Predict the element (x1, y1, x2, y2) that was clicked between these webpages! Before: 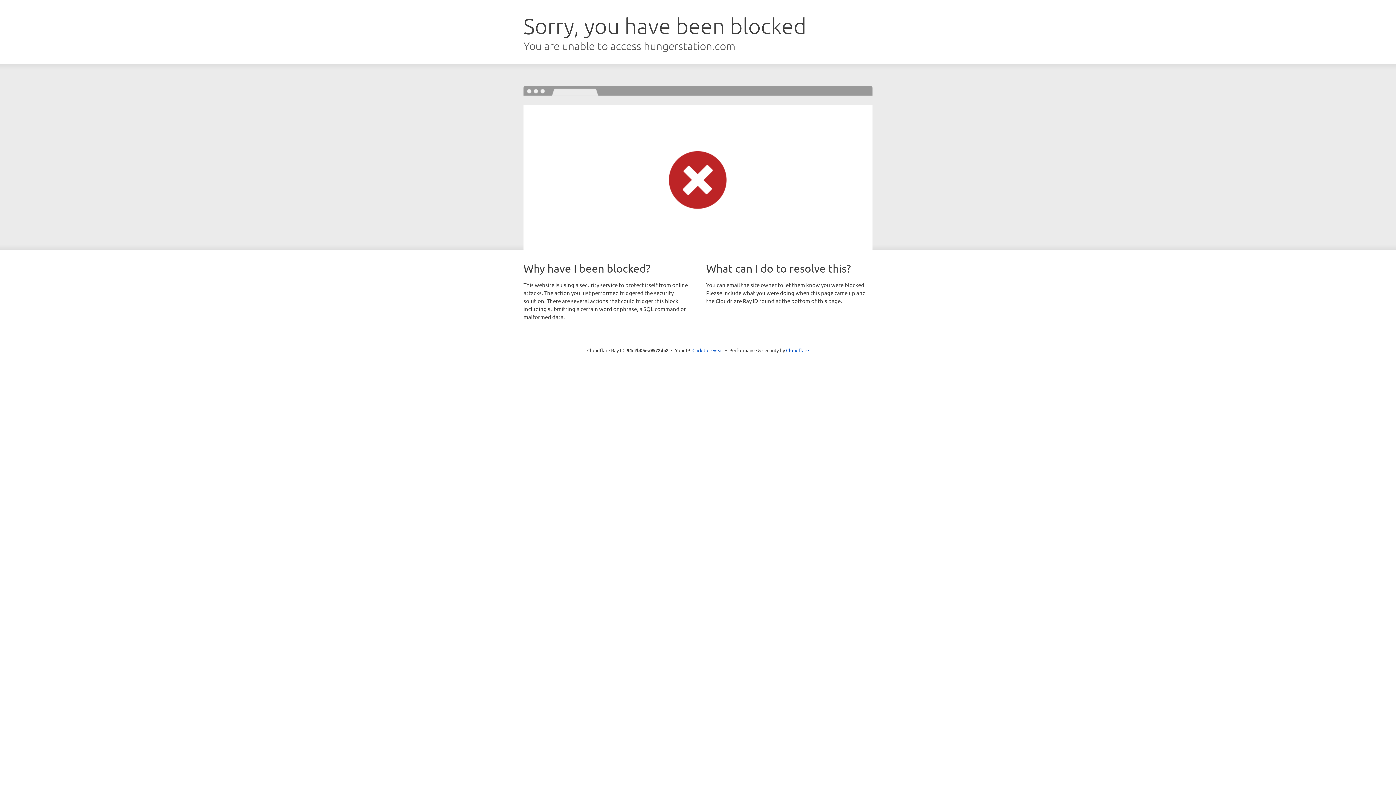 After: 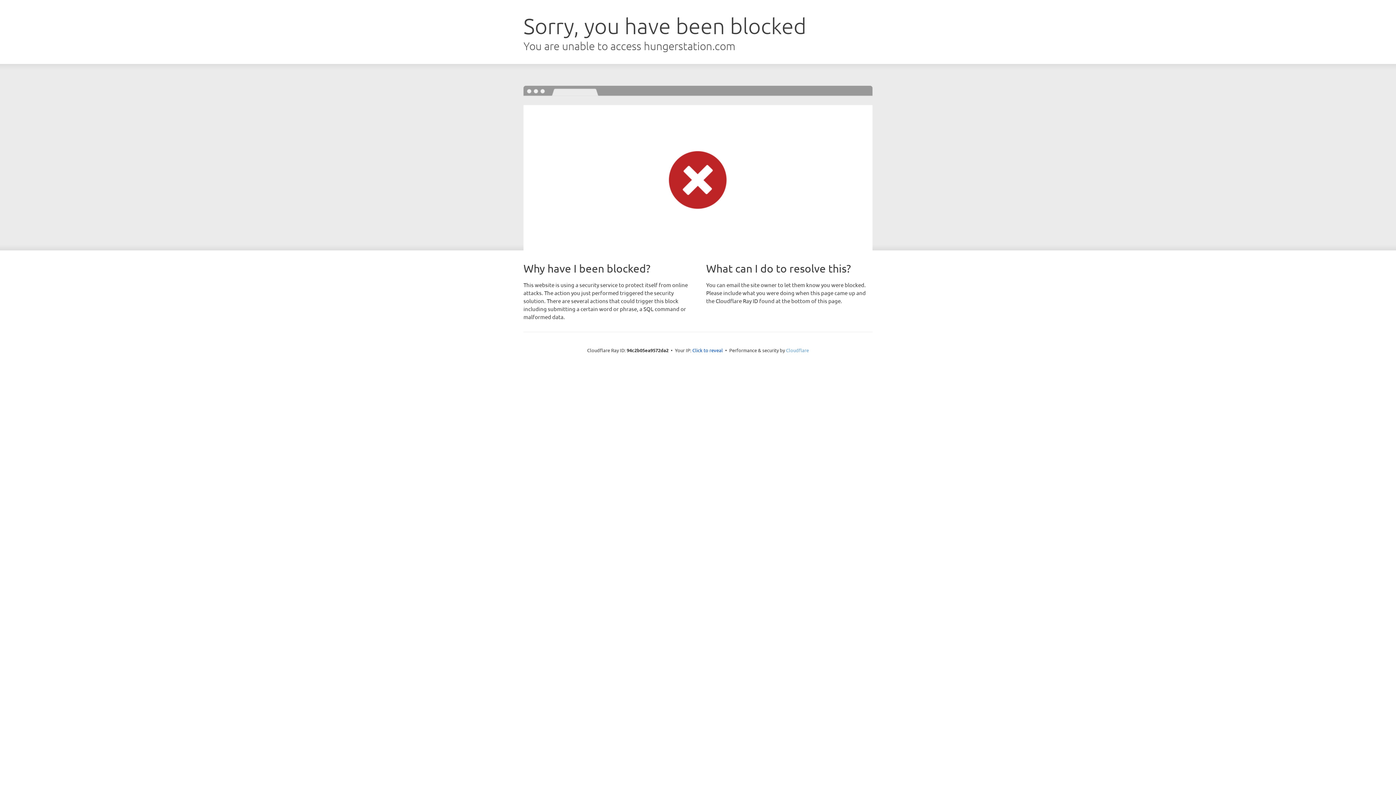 Action: bbox: (786, 347, 809, 353) label: Cloudflare